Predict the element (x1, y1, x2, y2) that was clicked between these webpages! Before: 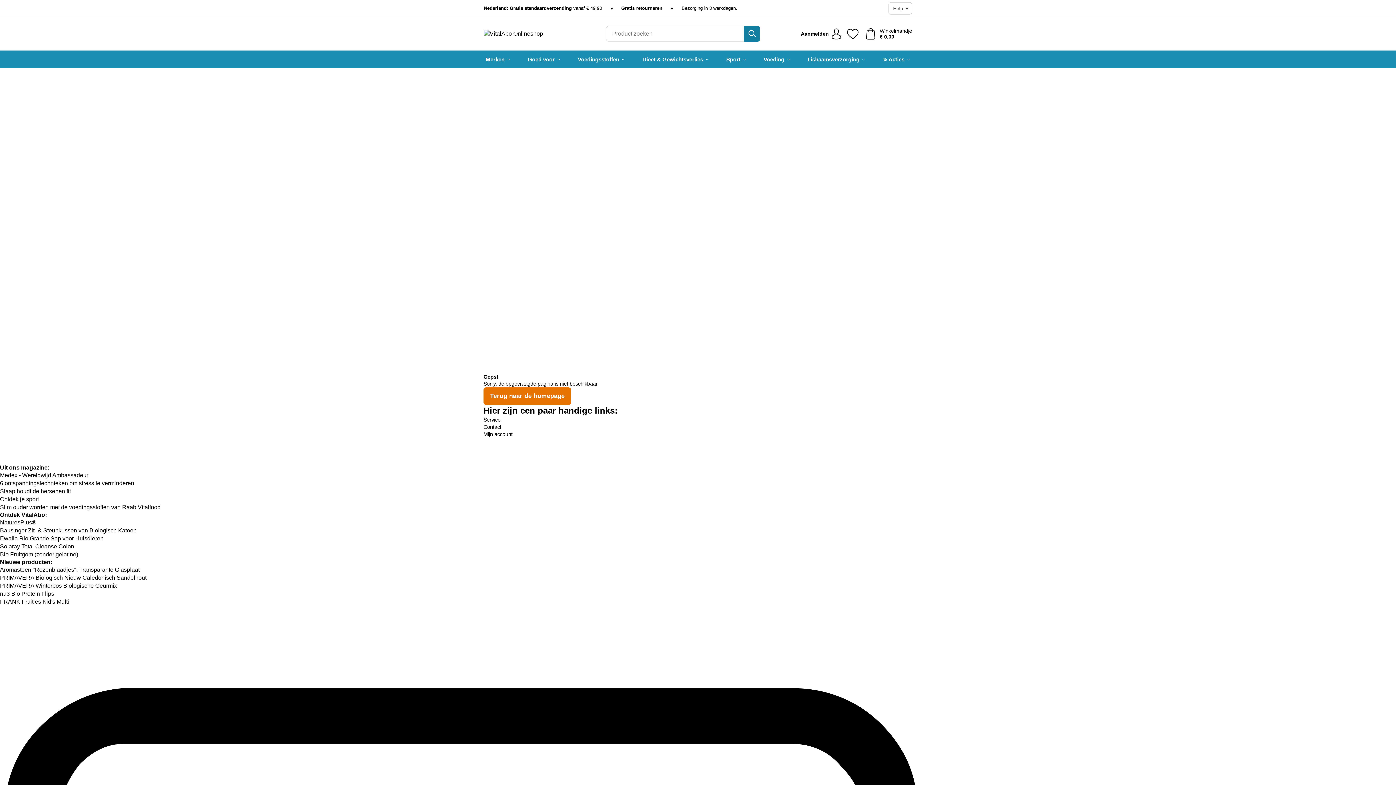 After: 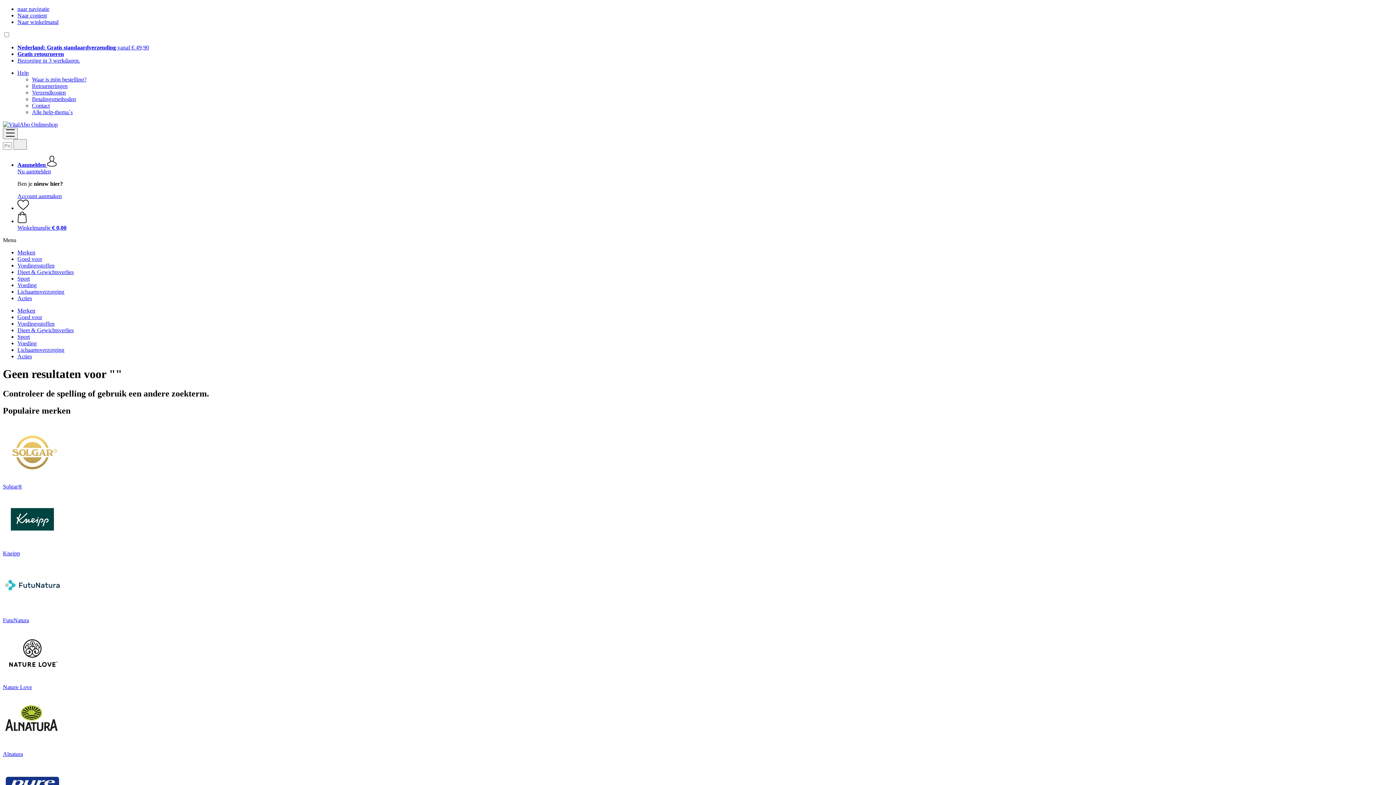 Action: bbox: (744, 25, 760, 41) label: Zoeken